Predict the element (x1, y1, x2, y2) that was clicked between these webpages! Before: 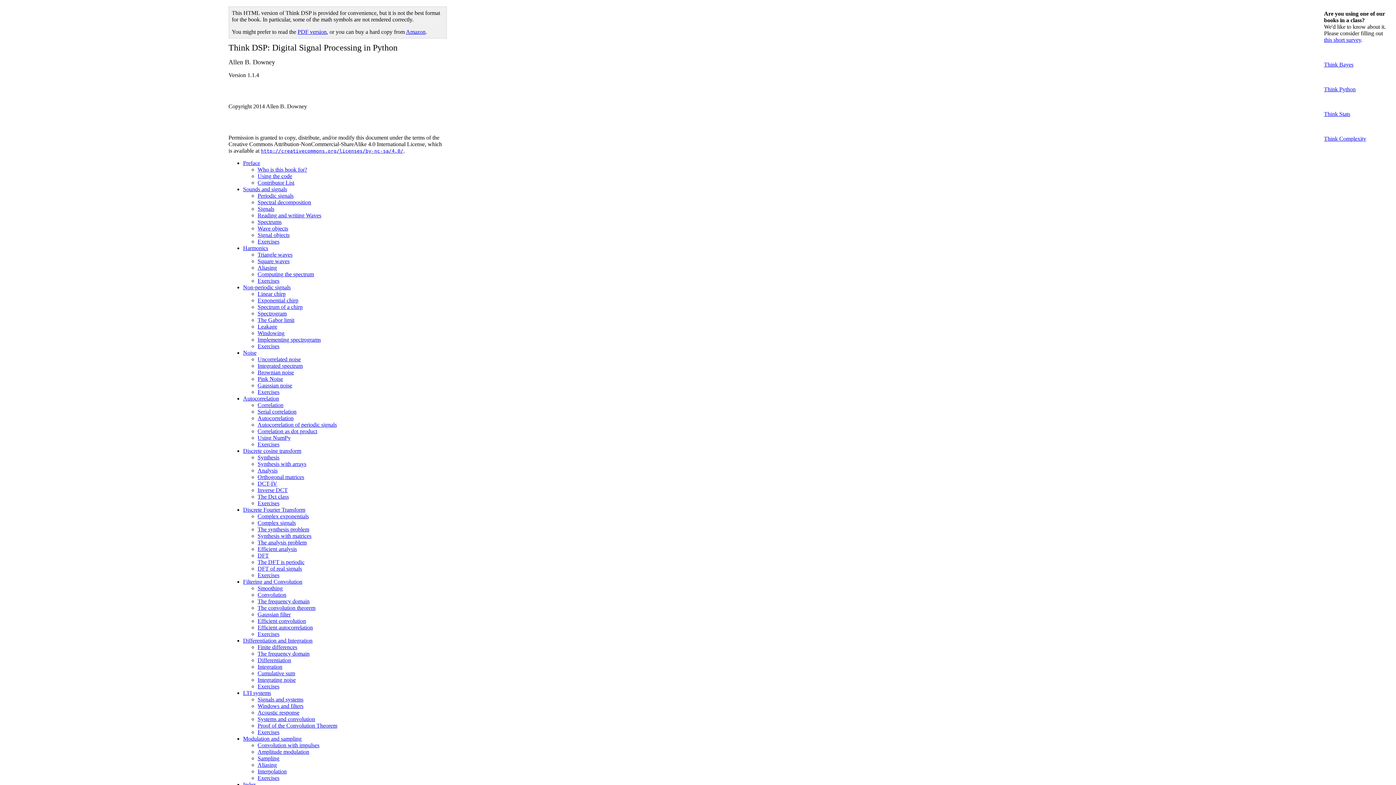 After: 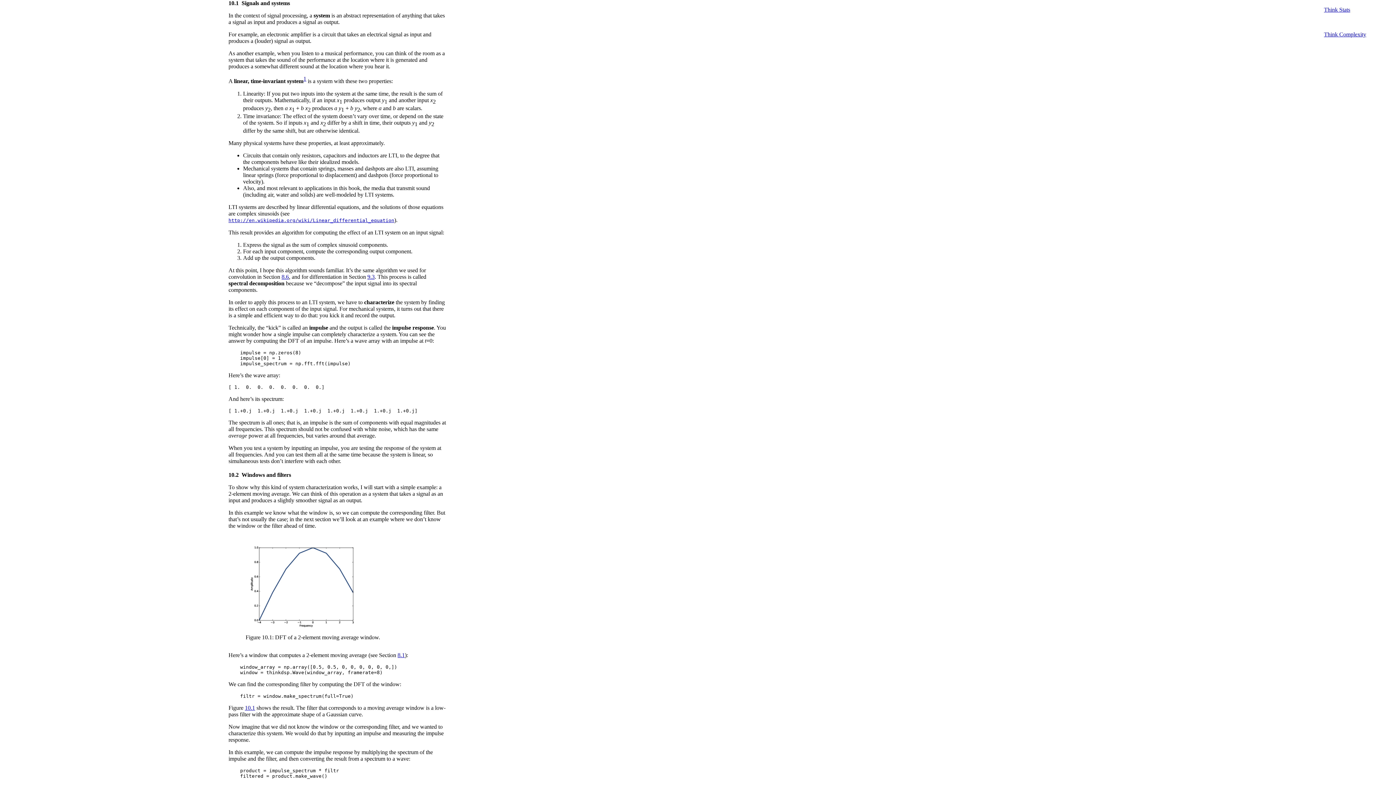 Action: label: Signals and systems bbox: (257, 696, 303, 702)